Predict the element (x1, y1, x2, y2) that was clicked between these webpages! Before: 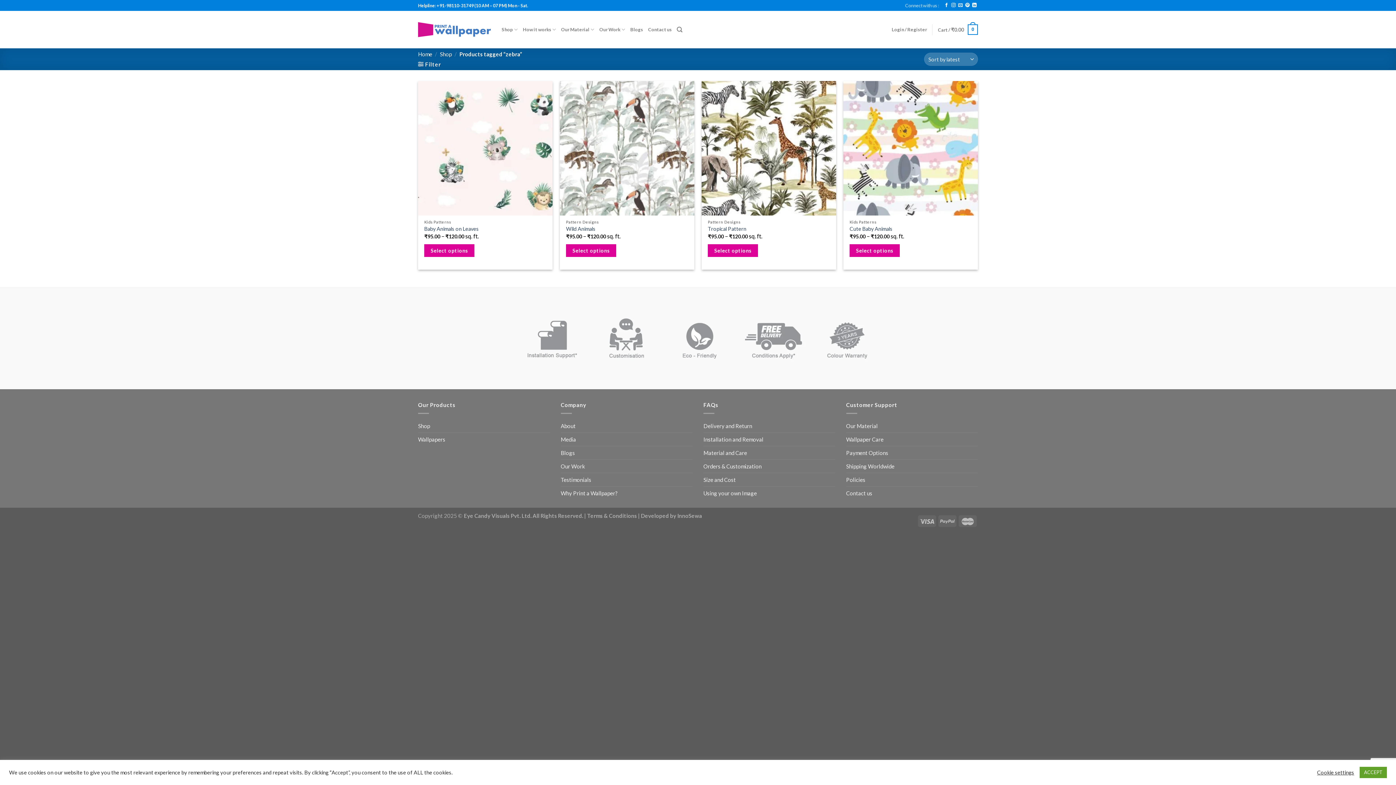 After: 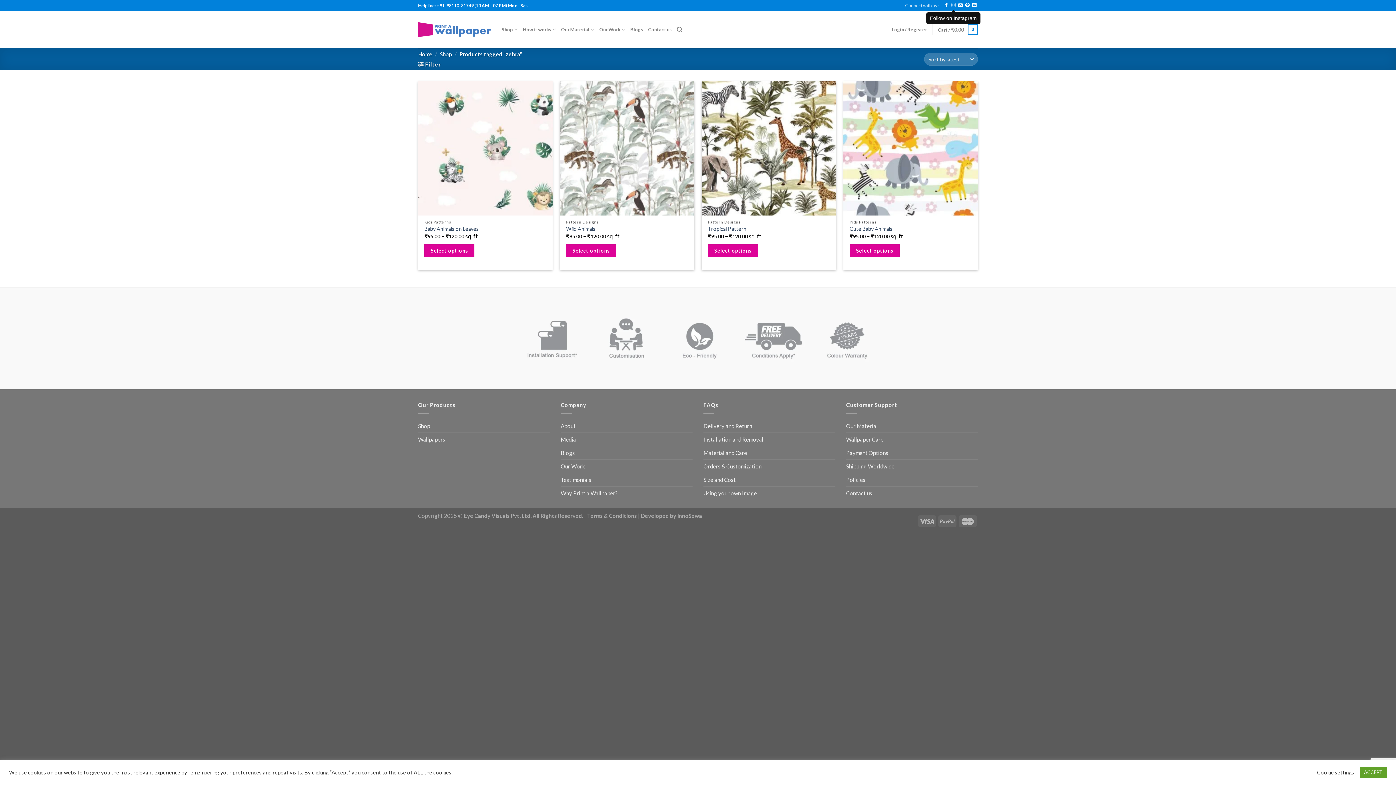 Action: bbox: (951, 3, 955, 8)